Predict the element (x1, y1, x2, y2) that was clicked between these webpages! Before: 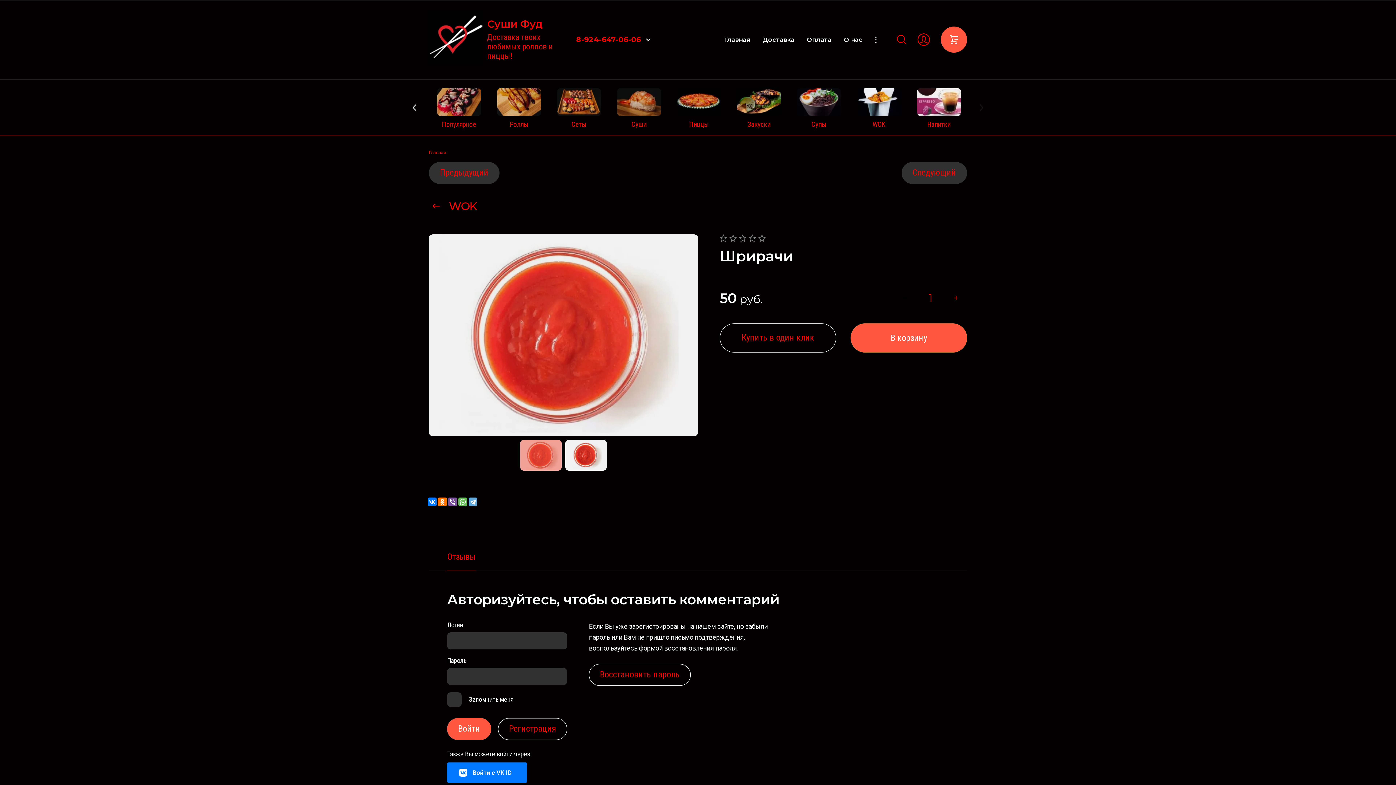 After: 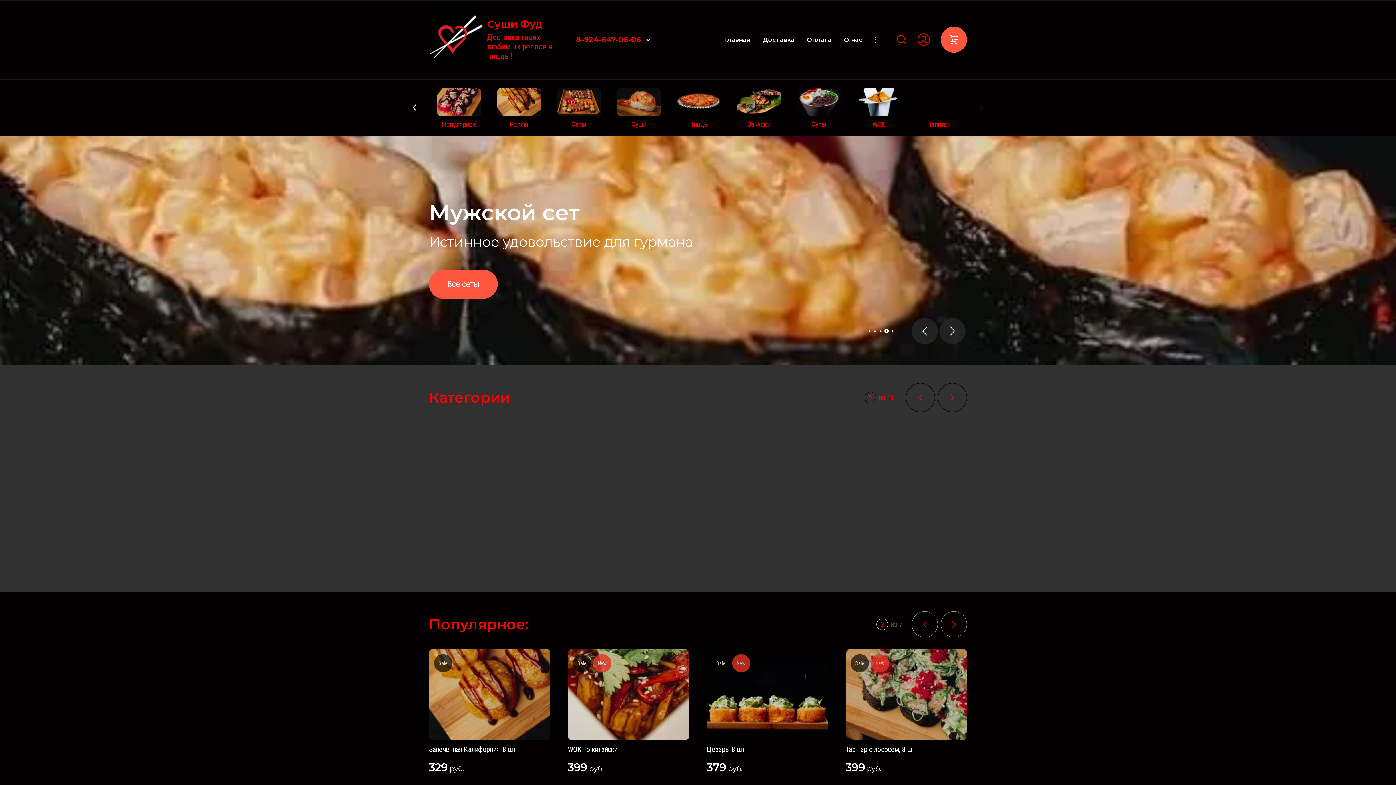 Action: label: Главная bbox: (429, 150, 446, 155)